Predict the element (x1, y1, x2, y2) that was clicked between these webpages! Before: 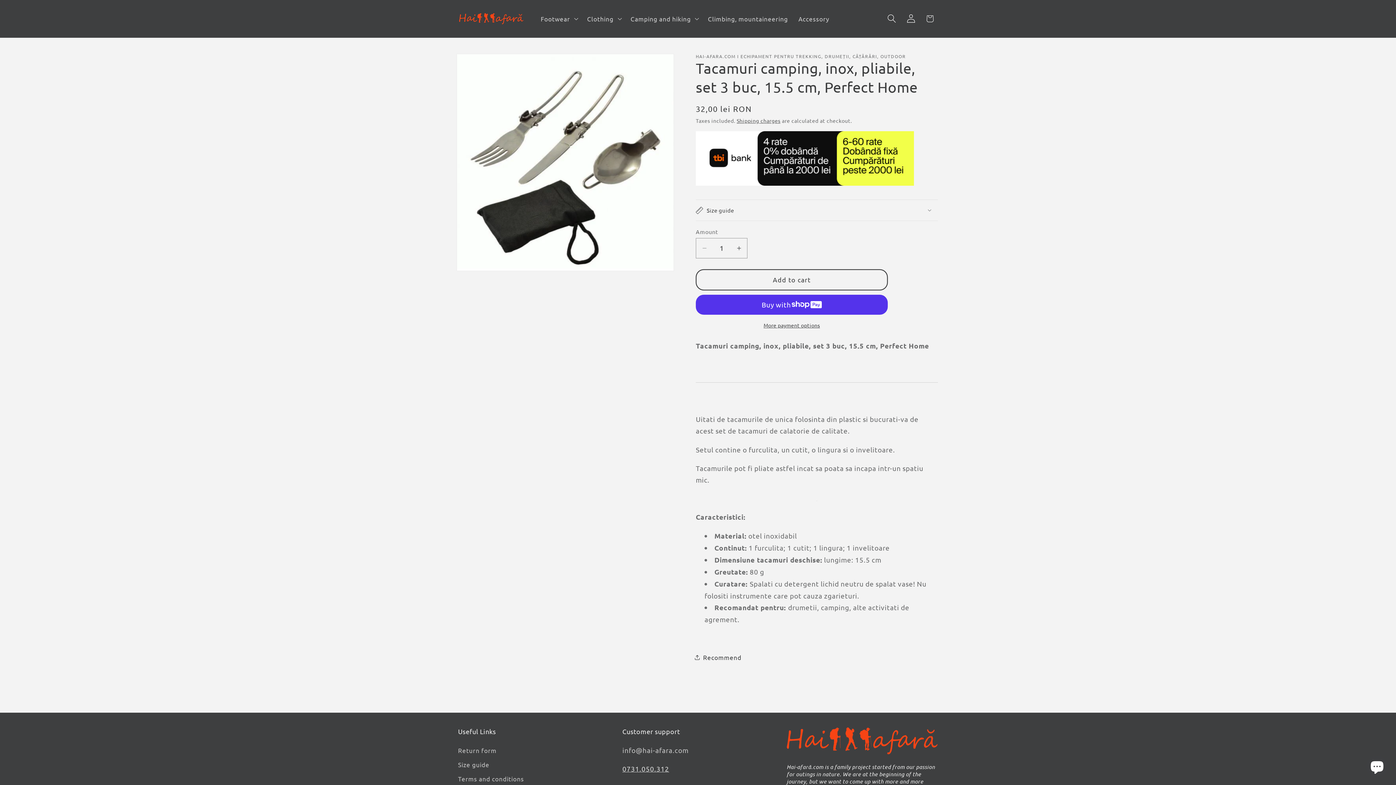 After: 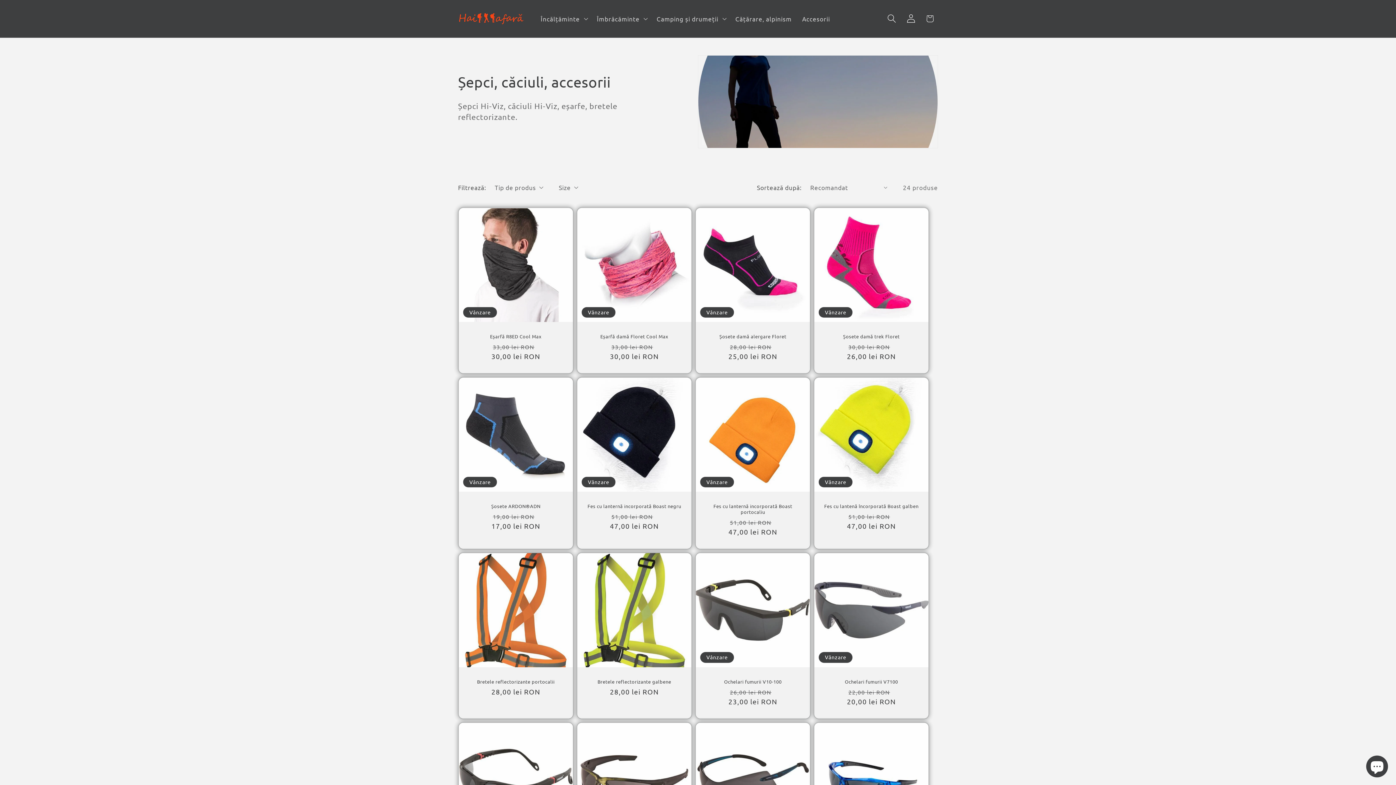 Action: label: Accessory bbox: (793, 9, 834, 27)